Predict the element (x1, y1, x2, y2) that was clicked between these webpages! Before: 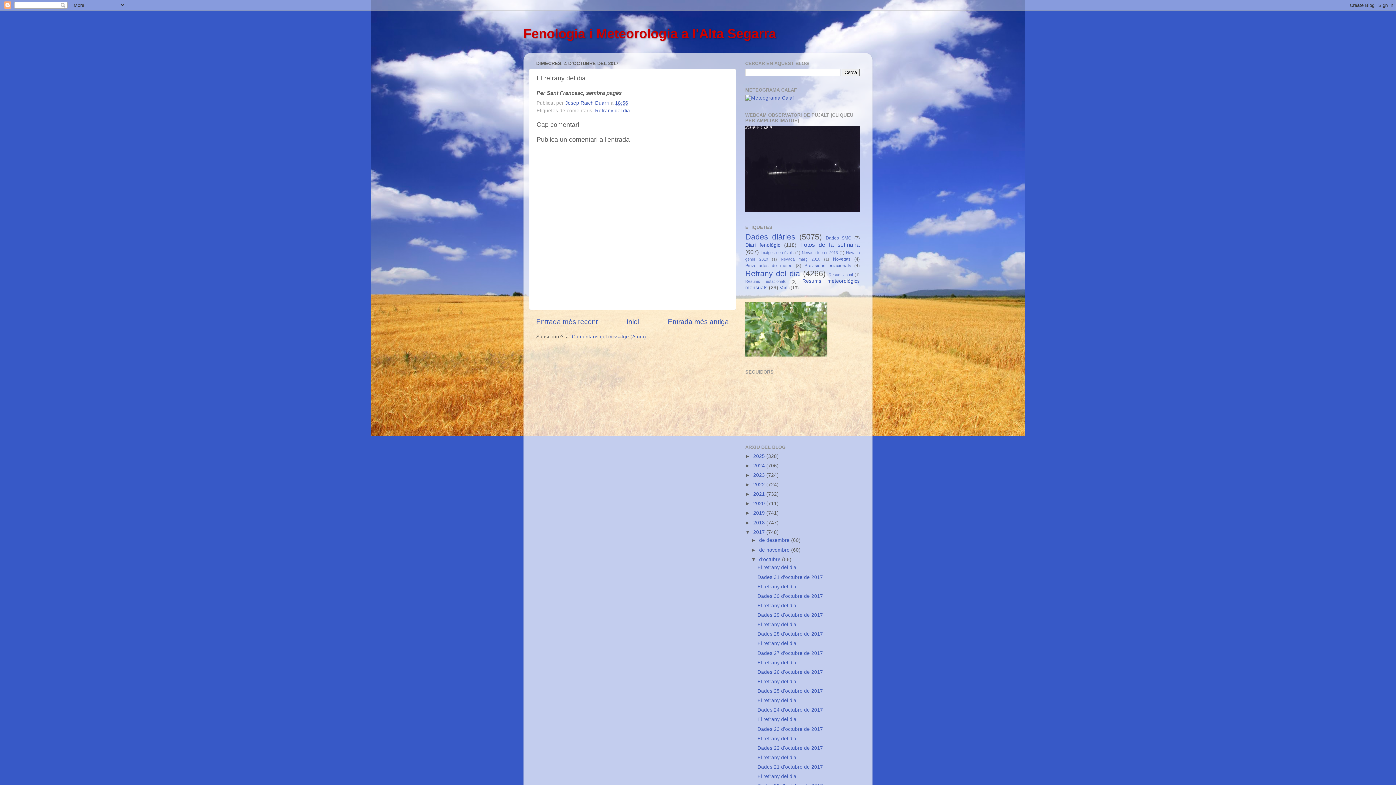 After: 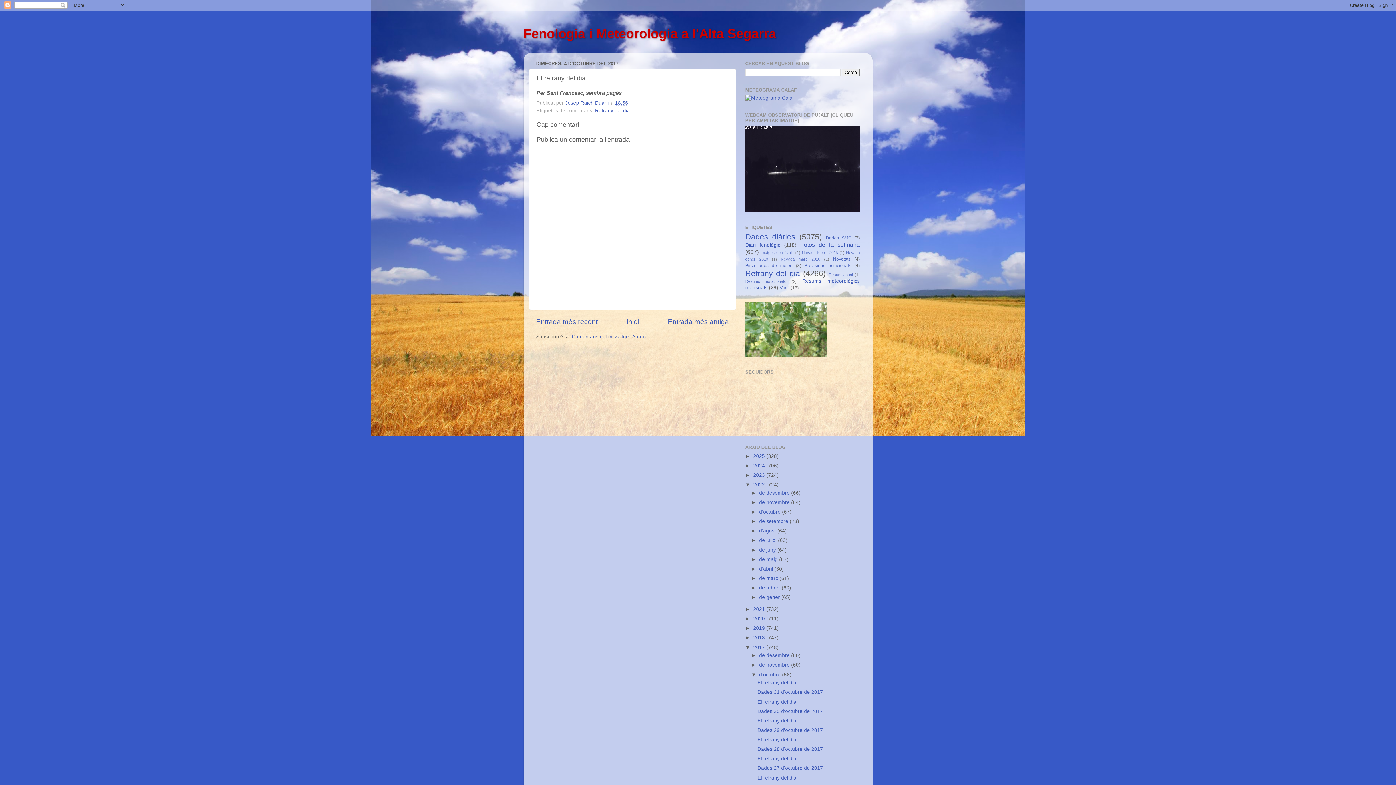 Action: label: ►   bbox: (745, 482, 753, 487)